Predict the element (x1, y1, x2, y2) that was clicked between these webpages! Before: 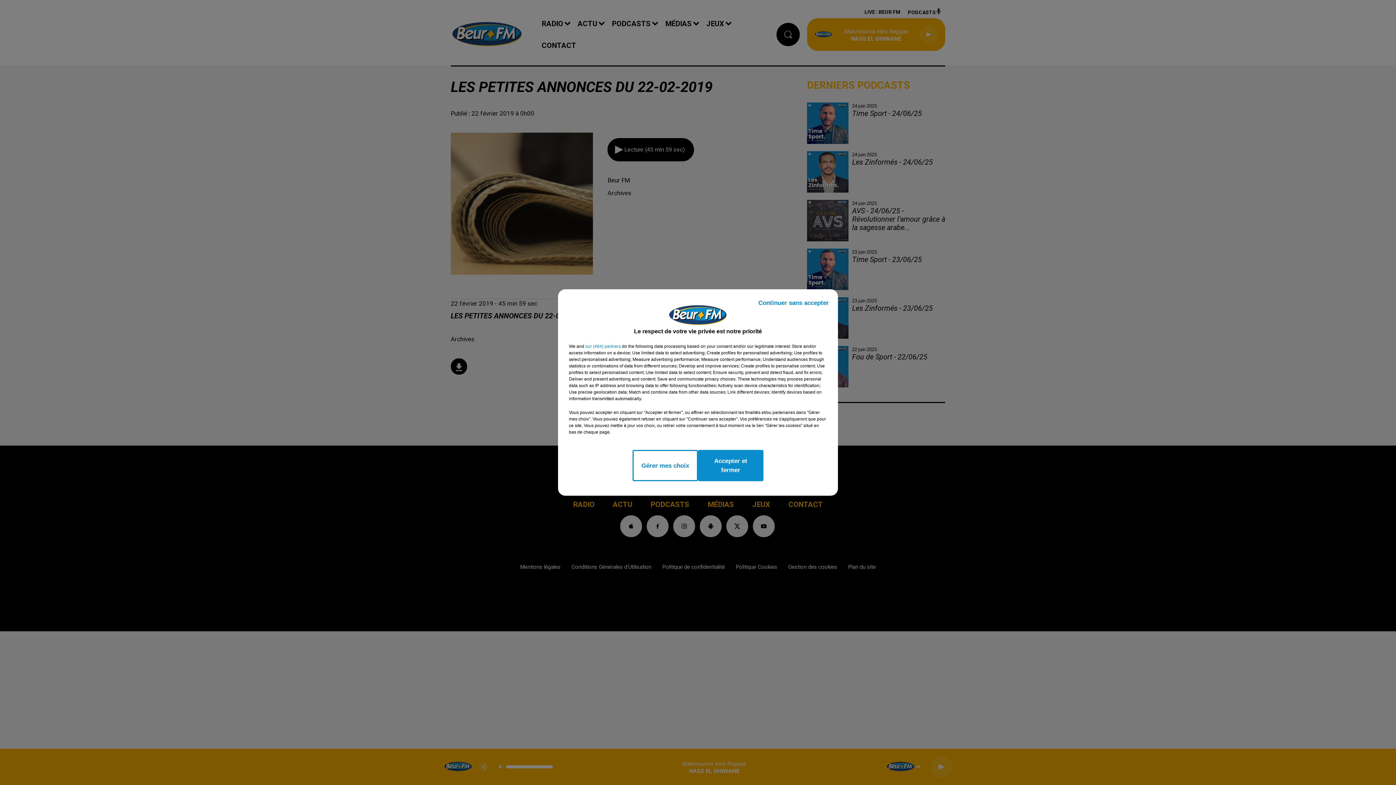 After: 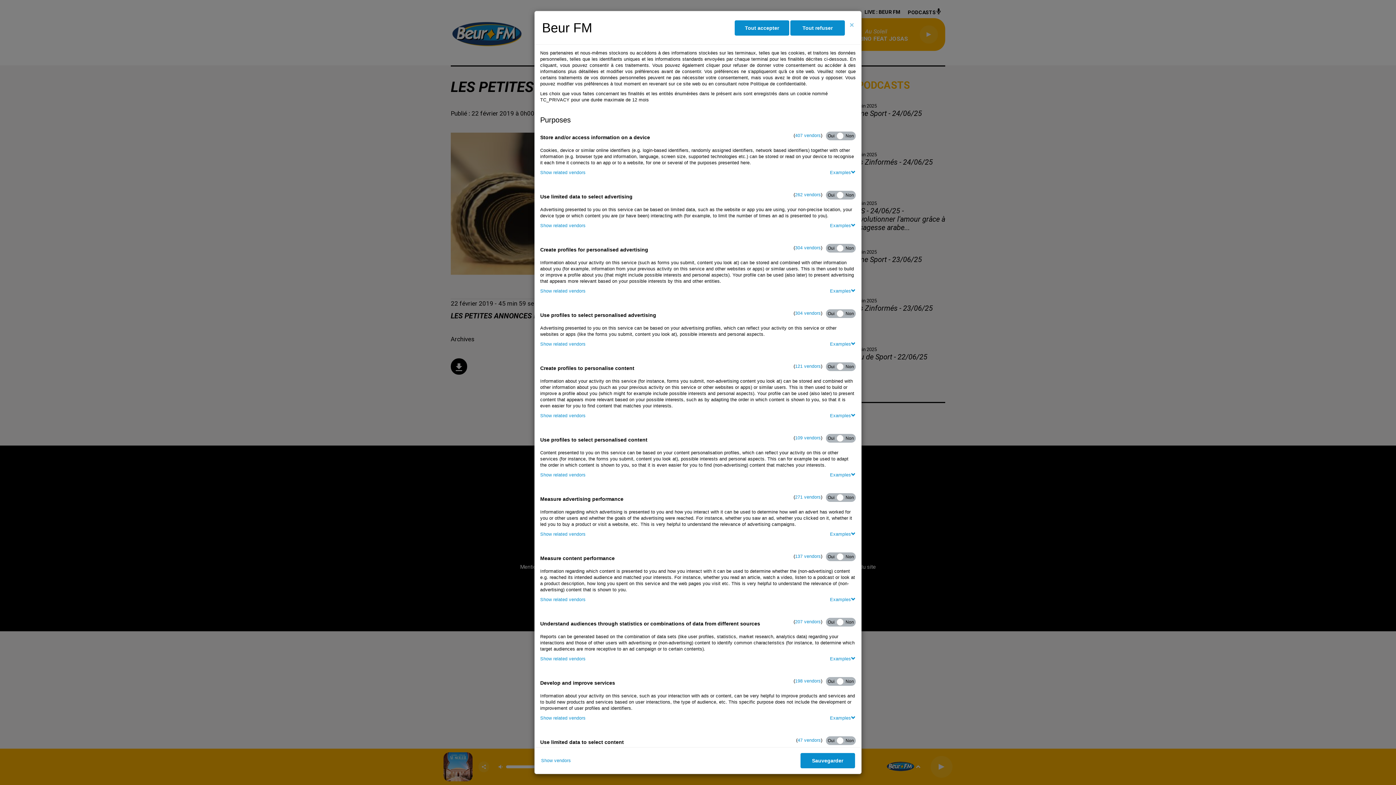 Action: bbox: (632, 450, 698, 481) label: Gérer mes choix